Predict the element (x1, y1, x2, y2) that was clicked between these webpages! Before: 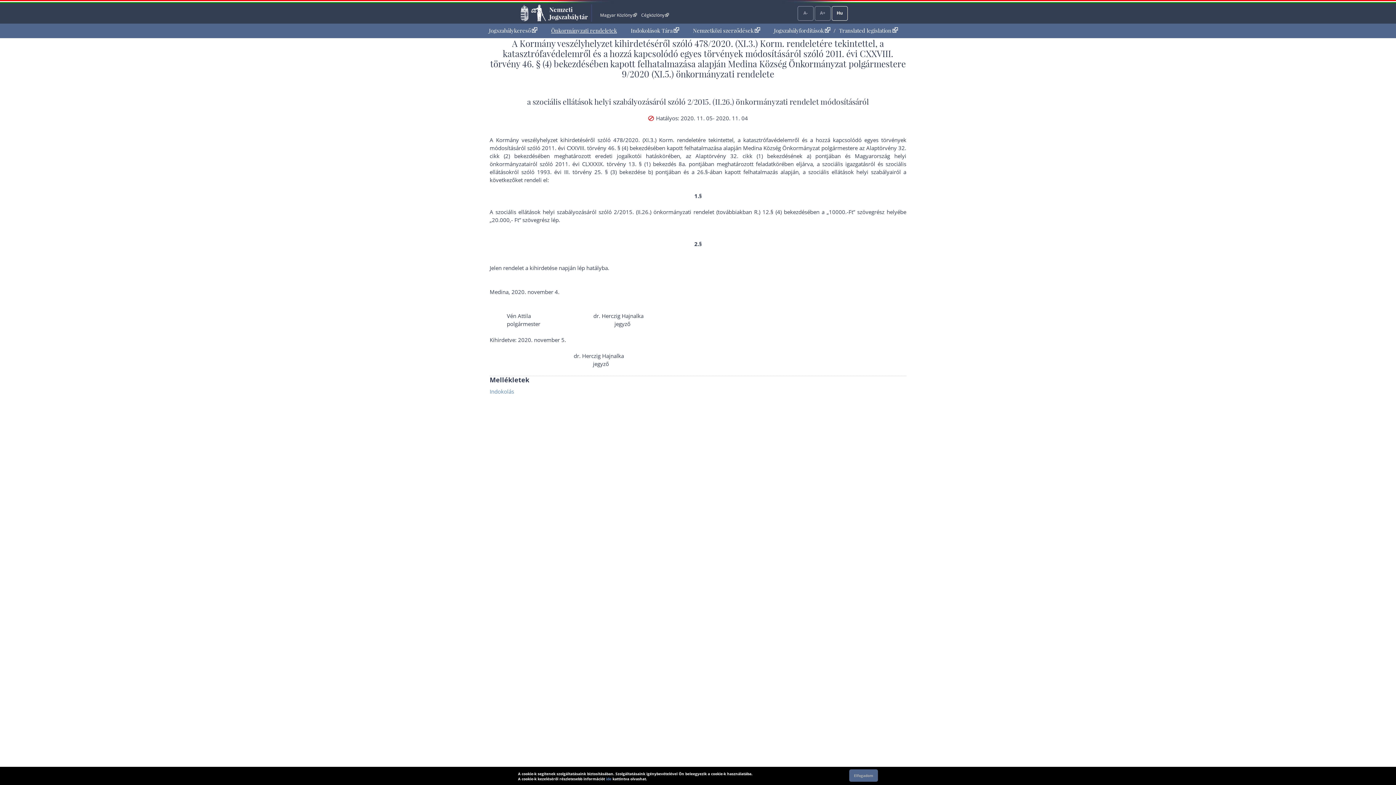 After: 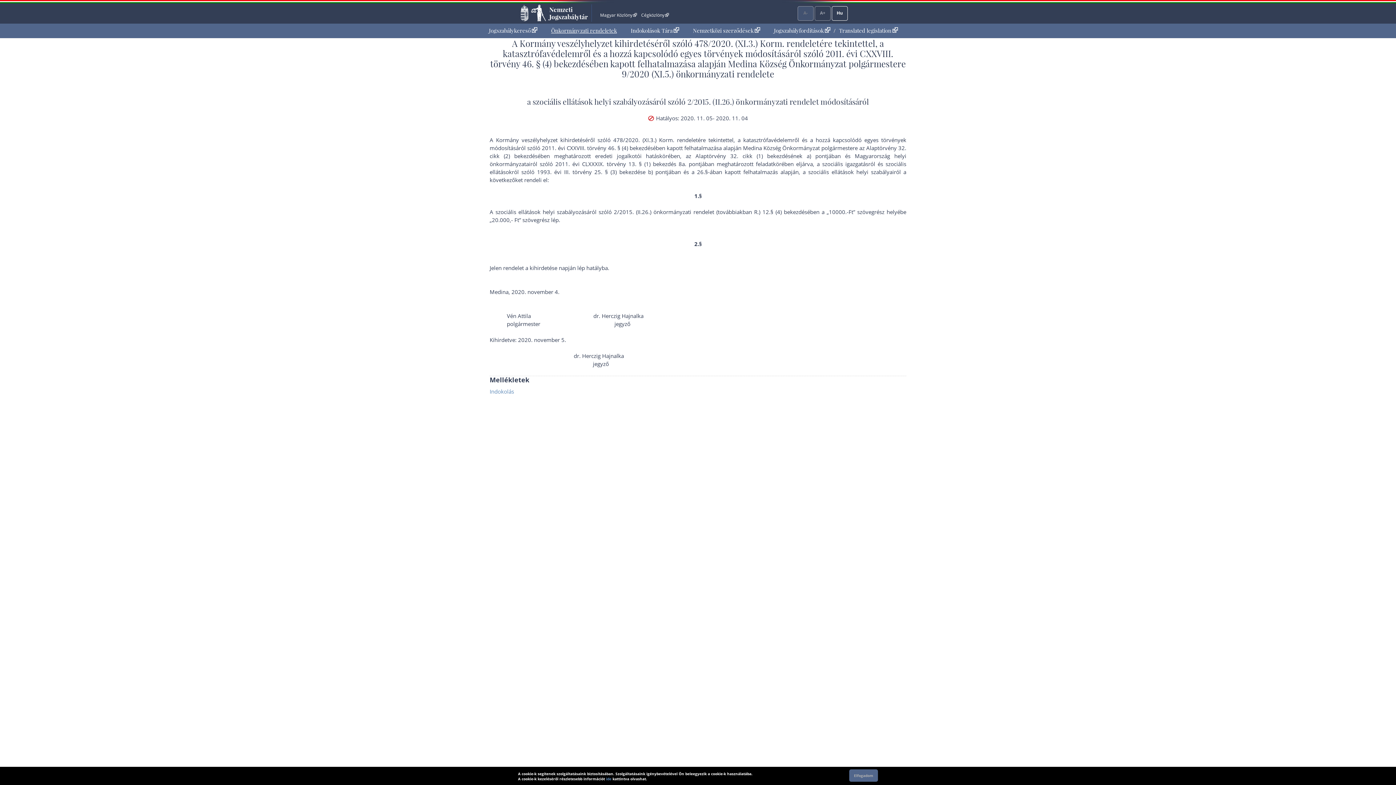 Action: label: A- bbox: (797, 6, 813, 20)